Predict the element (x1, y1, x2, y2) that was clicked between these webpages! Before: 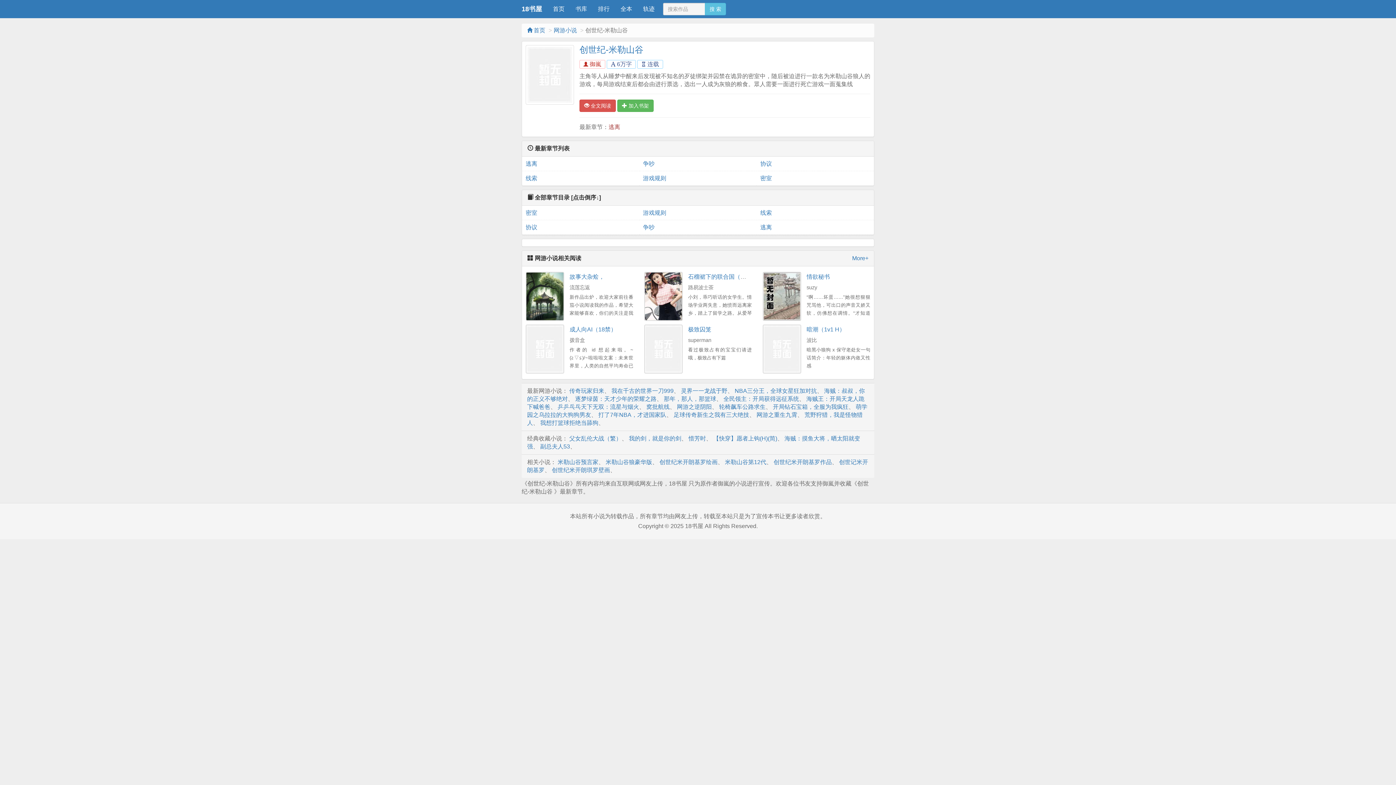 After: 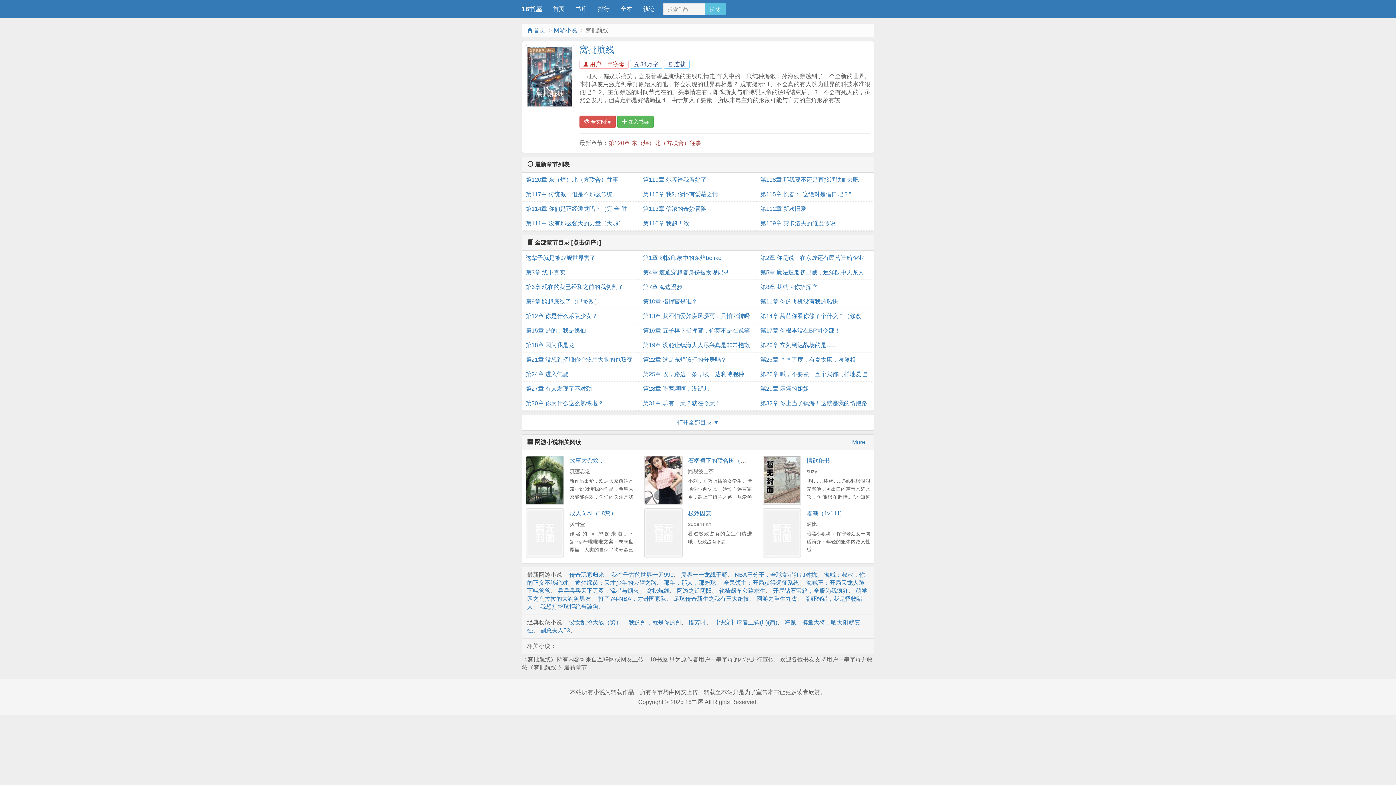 Action: label: 窝批航线 bbox: (646, 403, 669, 410)